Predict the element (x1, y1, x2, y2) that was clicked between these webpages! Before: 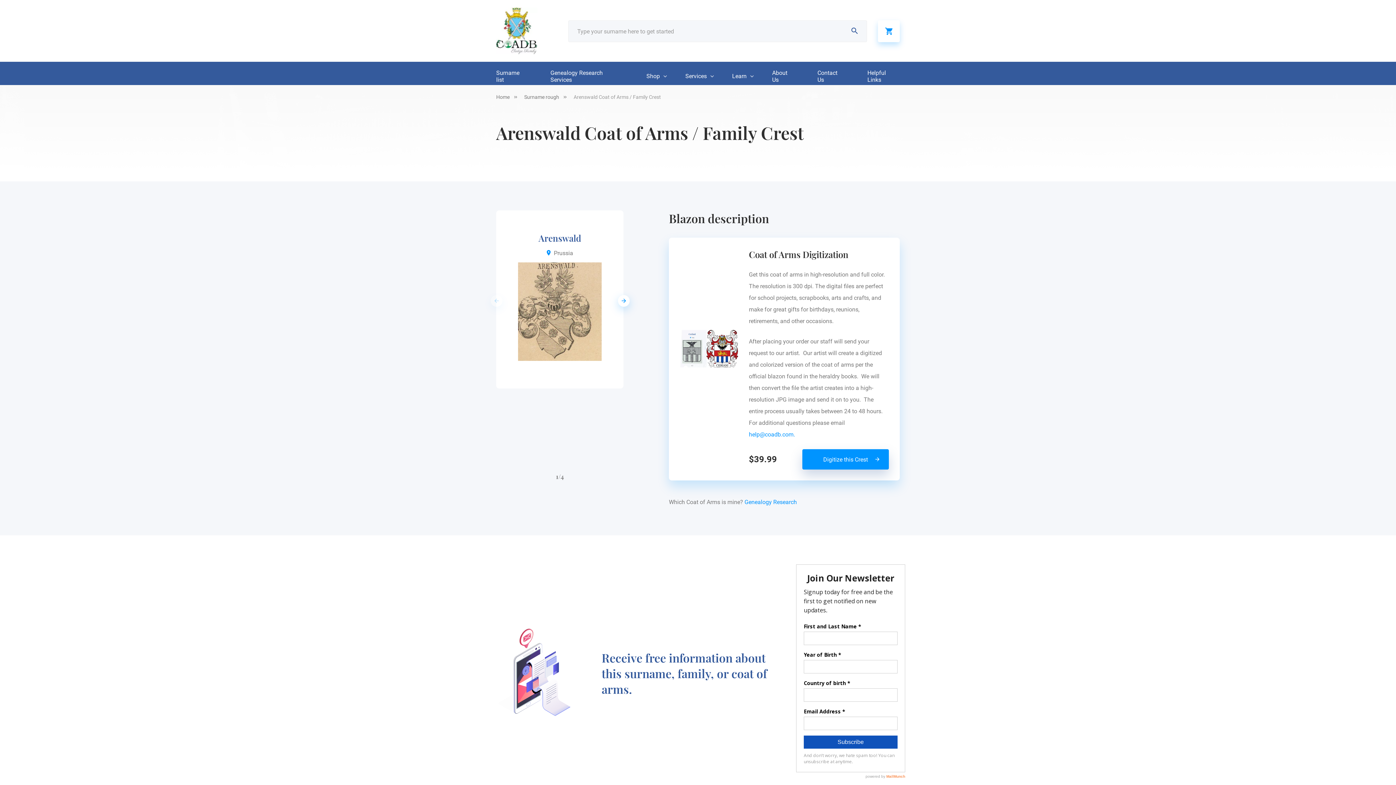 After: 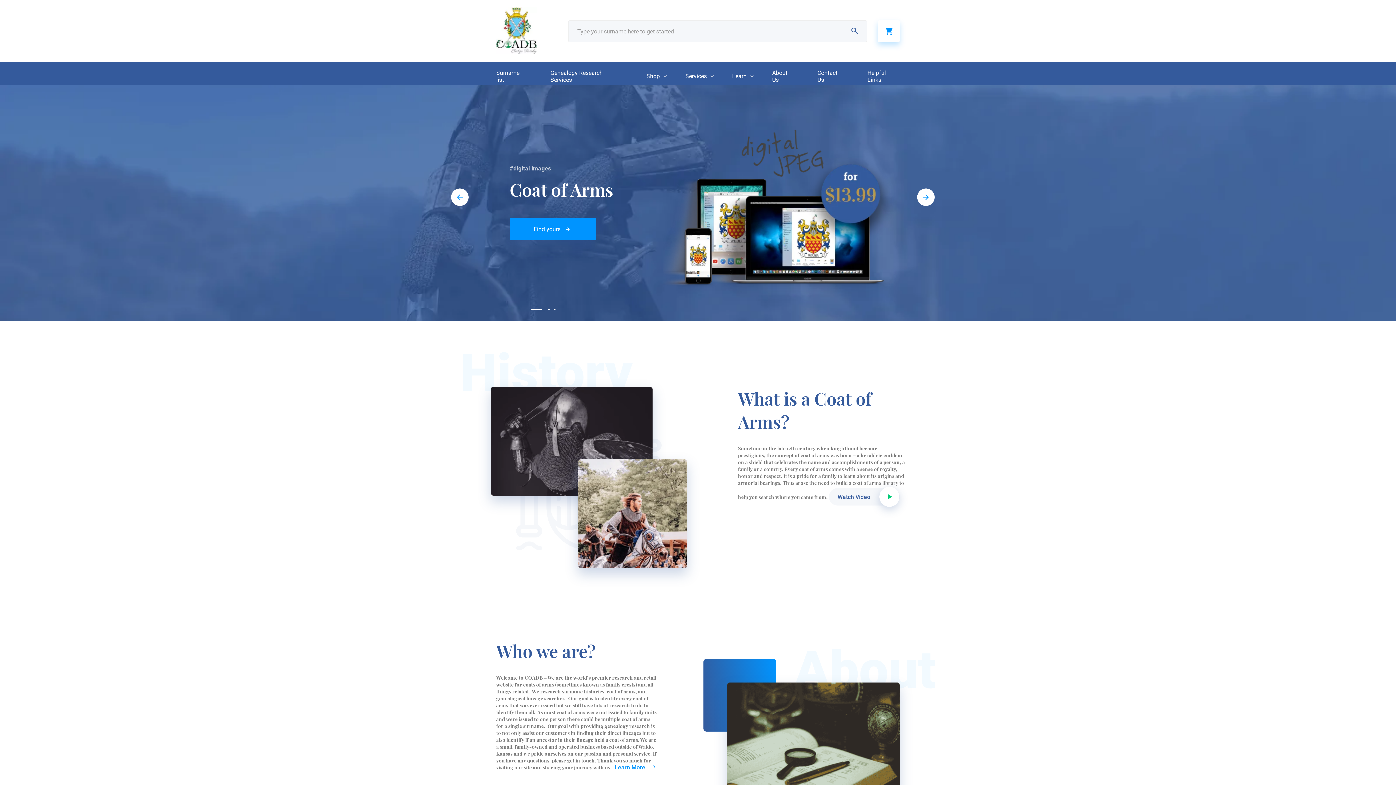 Action: bbox: (496, 49, 537, 55)